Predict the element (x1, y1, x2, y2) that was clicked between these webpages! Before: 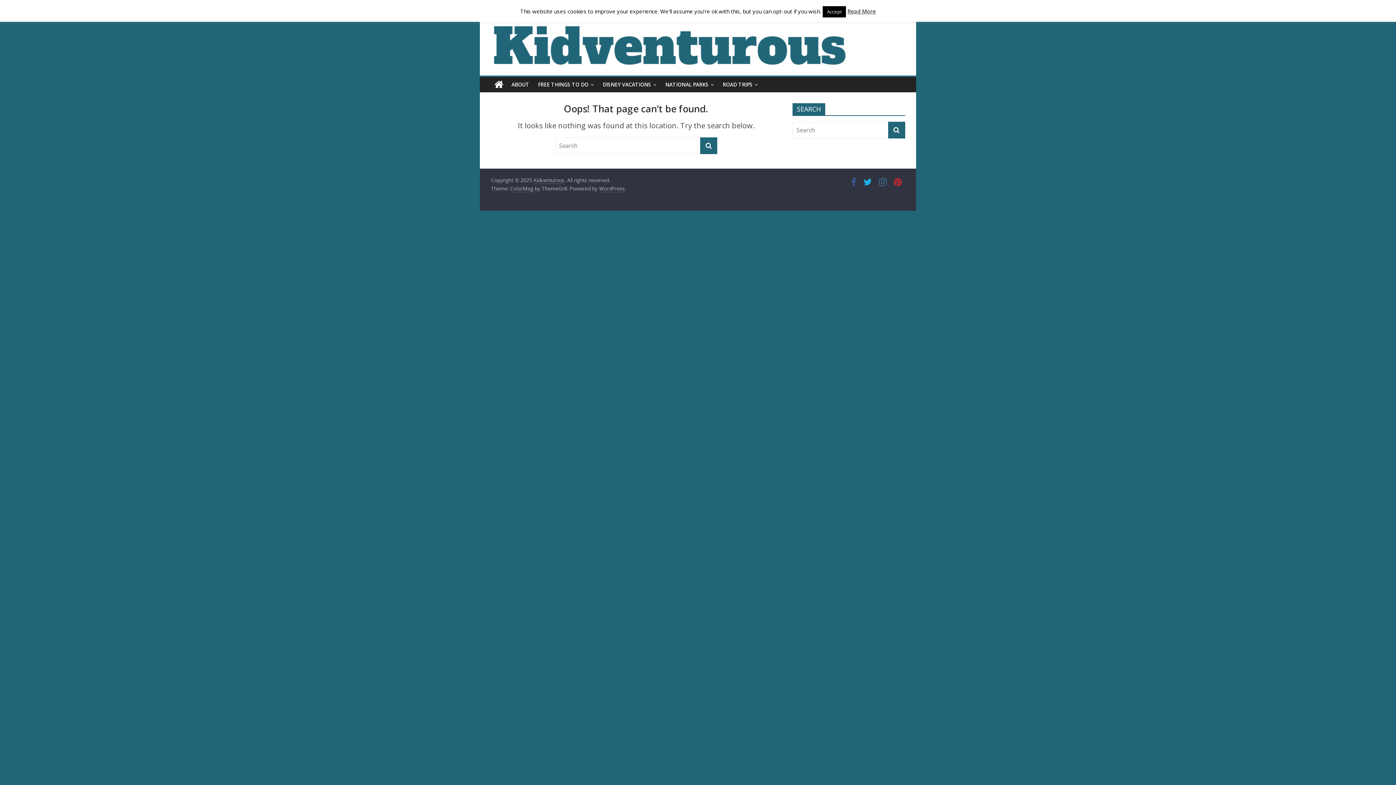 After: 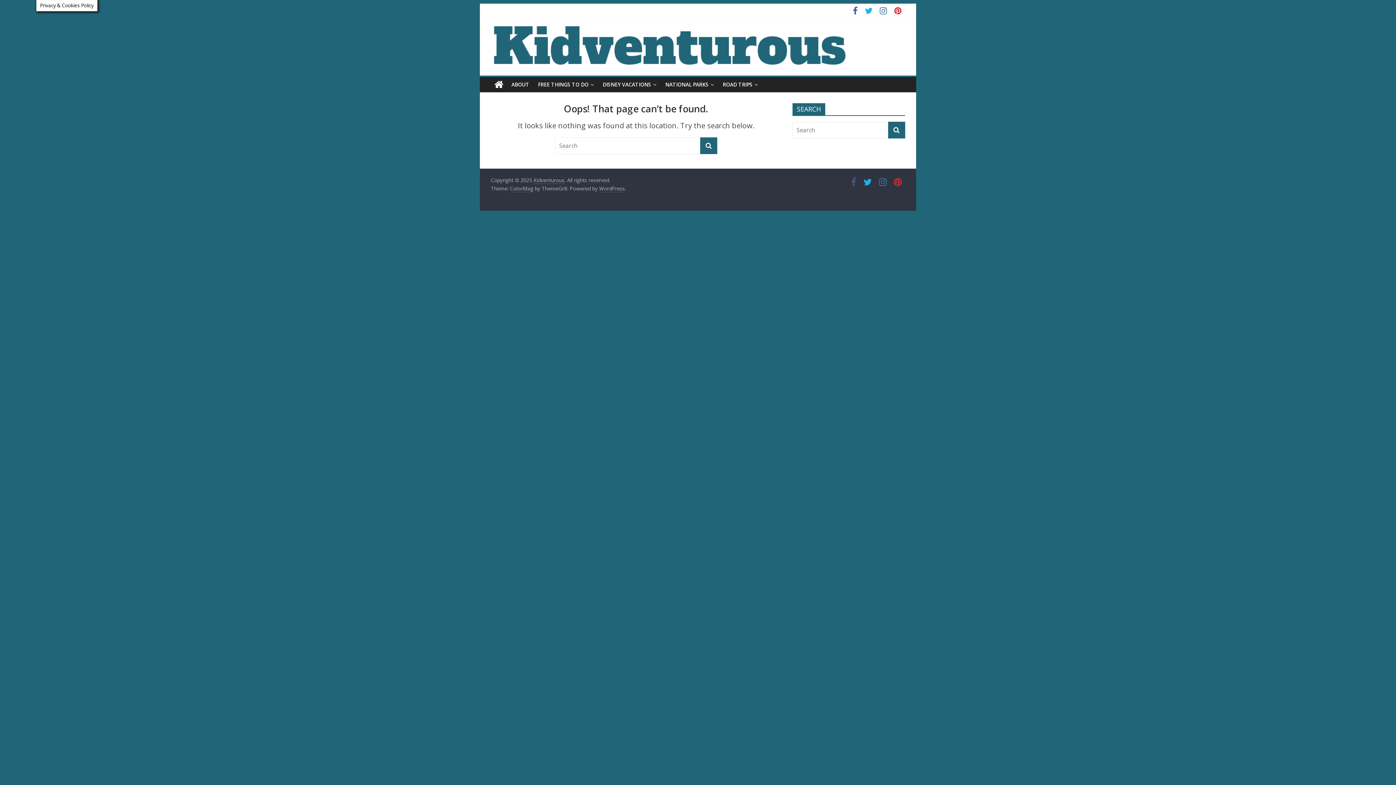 Action: bbox: (822, 6, 846, 17) label: Accept